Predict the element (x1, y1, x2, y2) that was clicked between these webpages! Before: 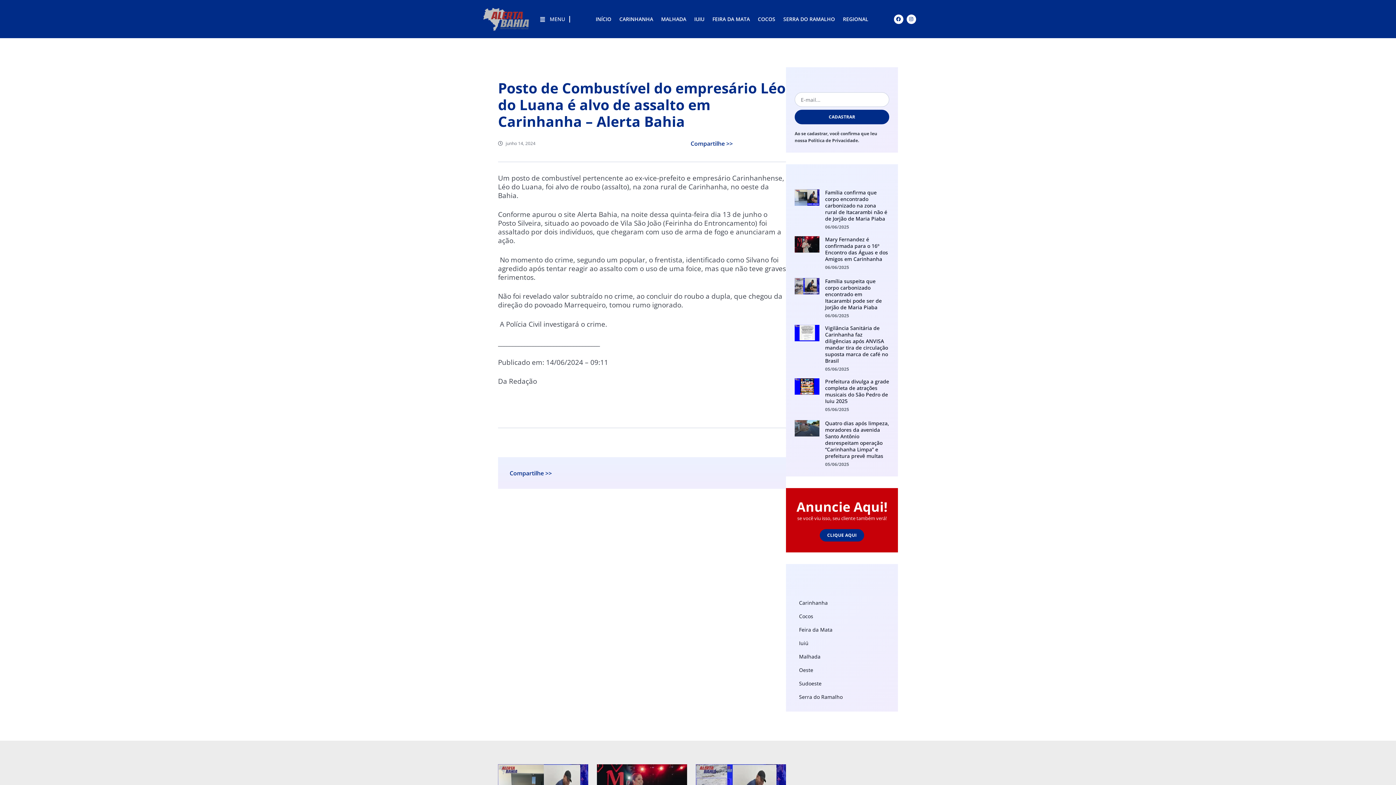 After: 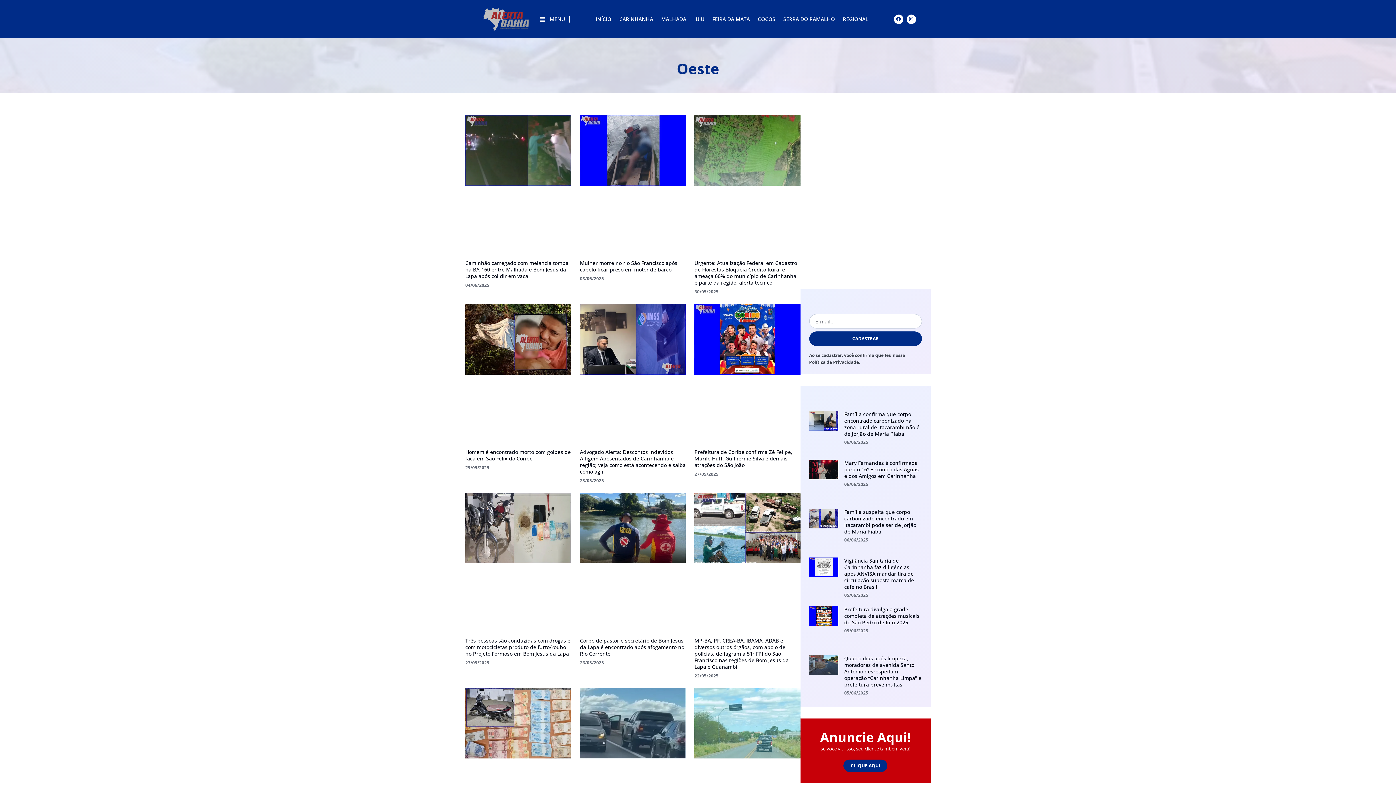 Action: label: Oeste bbox: (794, 664, 889, 676)